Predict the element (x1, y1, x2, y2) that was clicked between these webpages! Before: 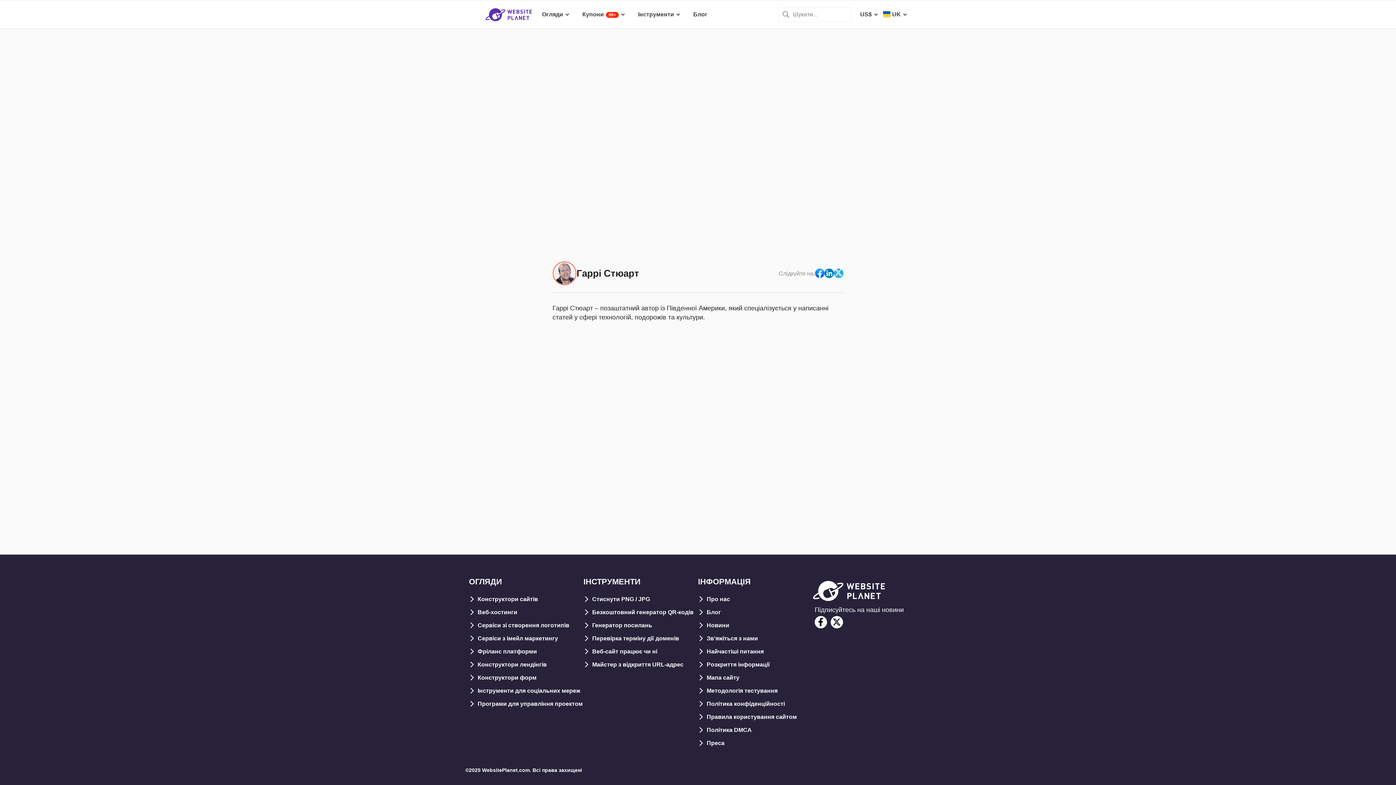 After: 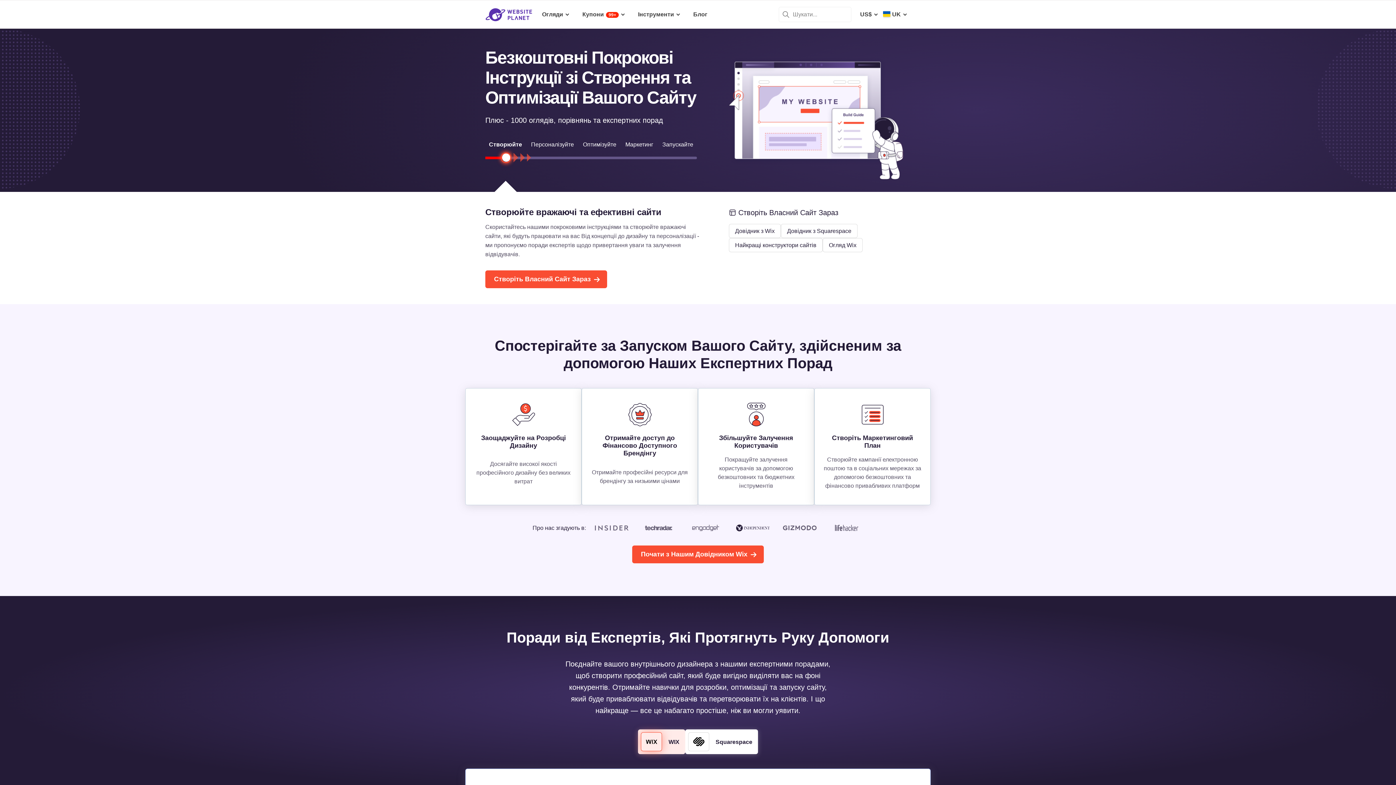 Action: bbox: (485, 6, 532, 21)